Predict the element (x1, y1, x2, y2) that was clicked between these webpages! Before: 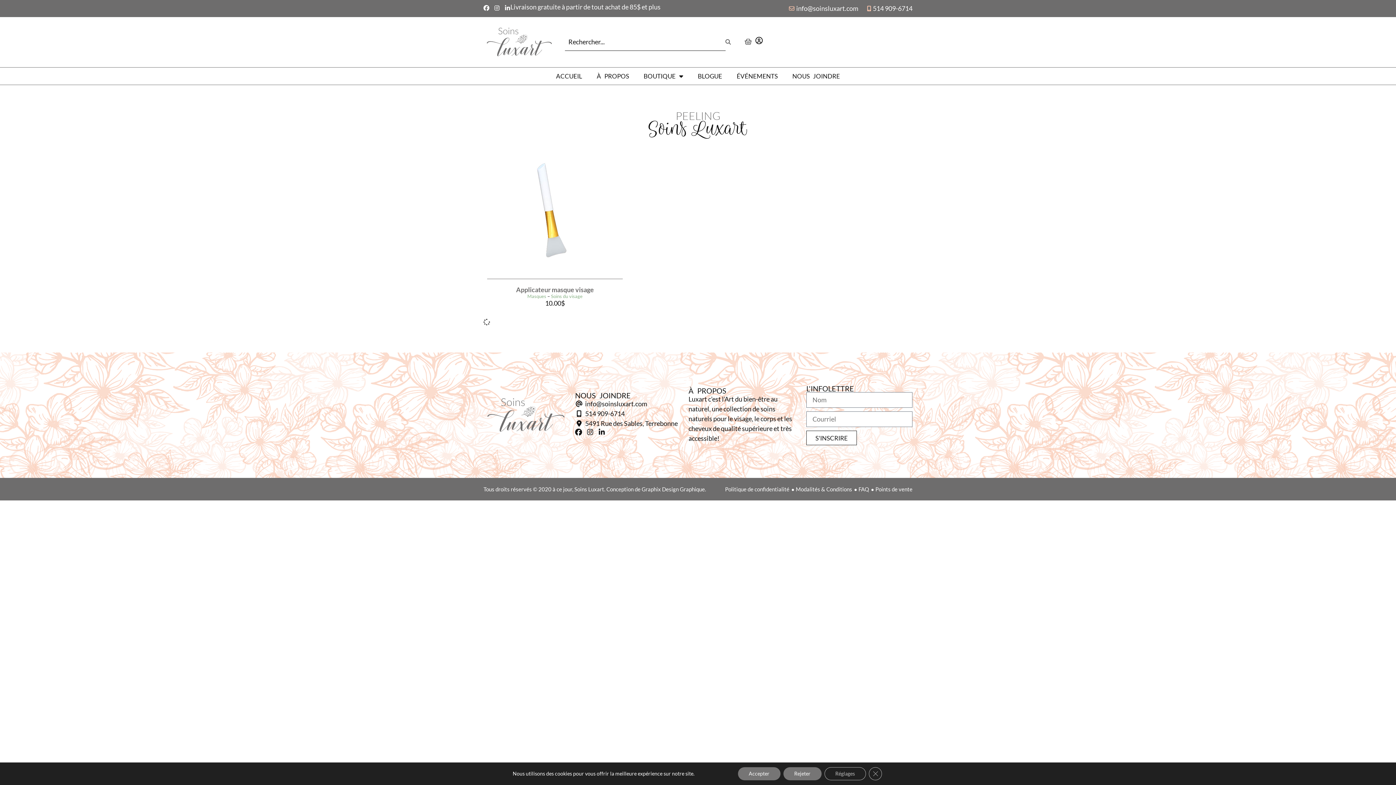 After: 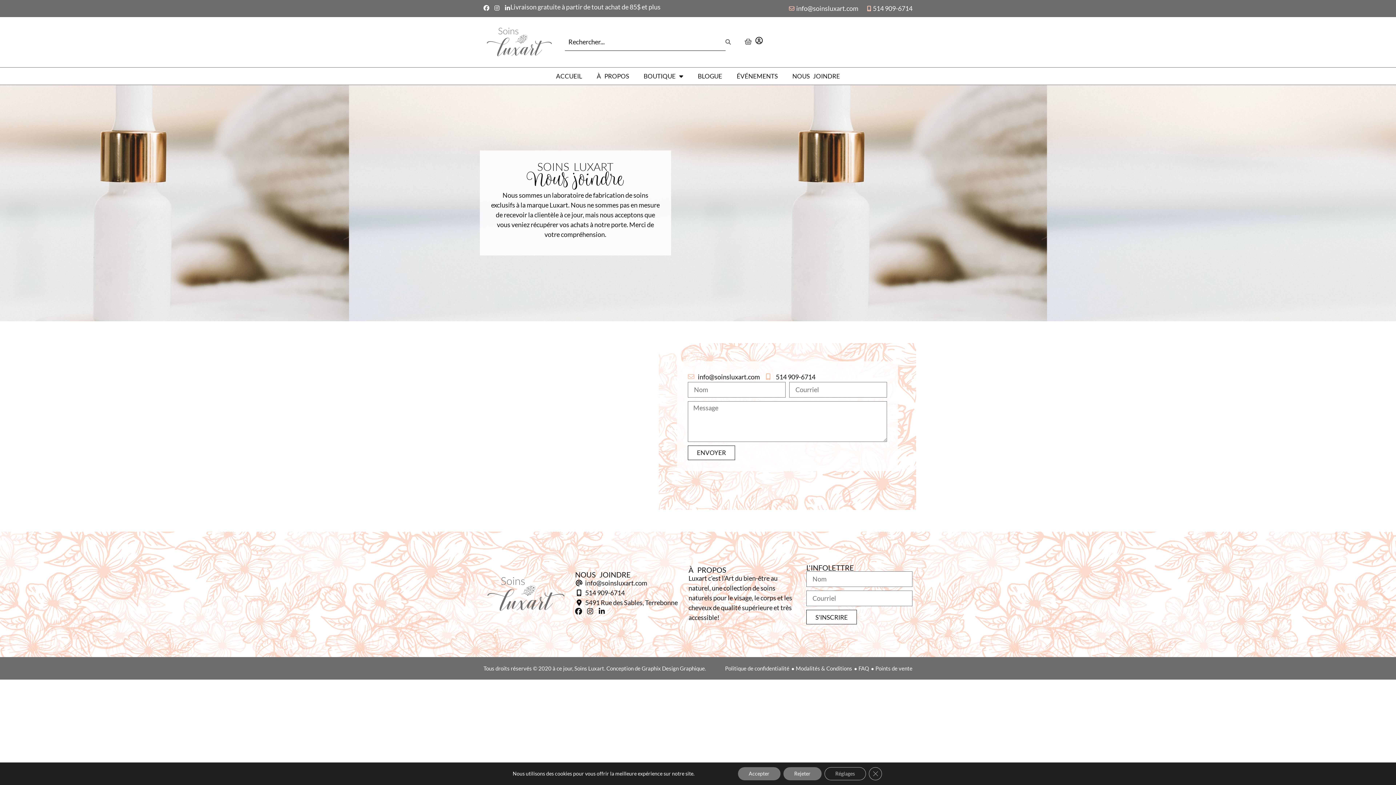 Action: label: NOUS JOINDRE bbox: (785, 67, 847, 84)